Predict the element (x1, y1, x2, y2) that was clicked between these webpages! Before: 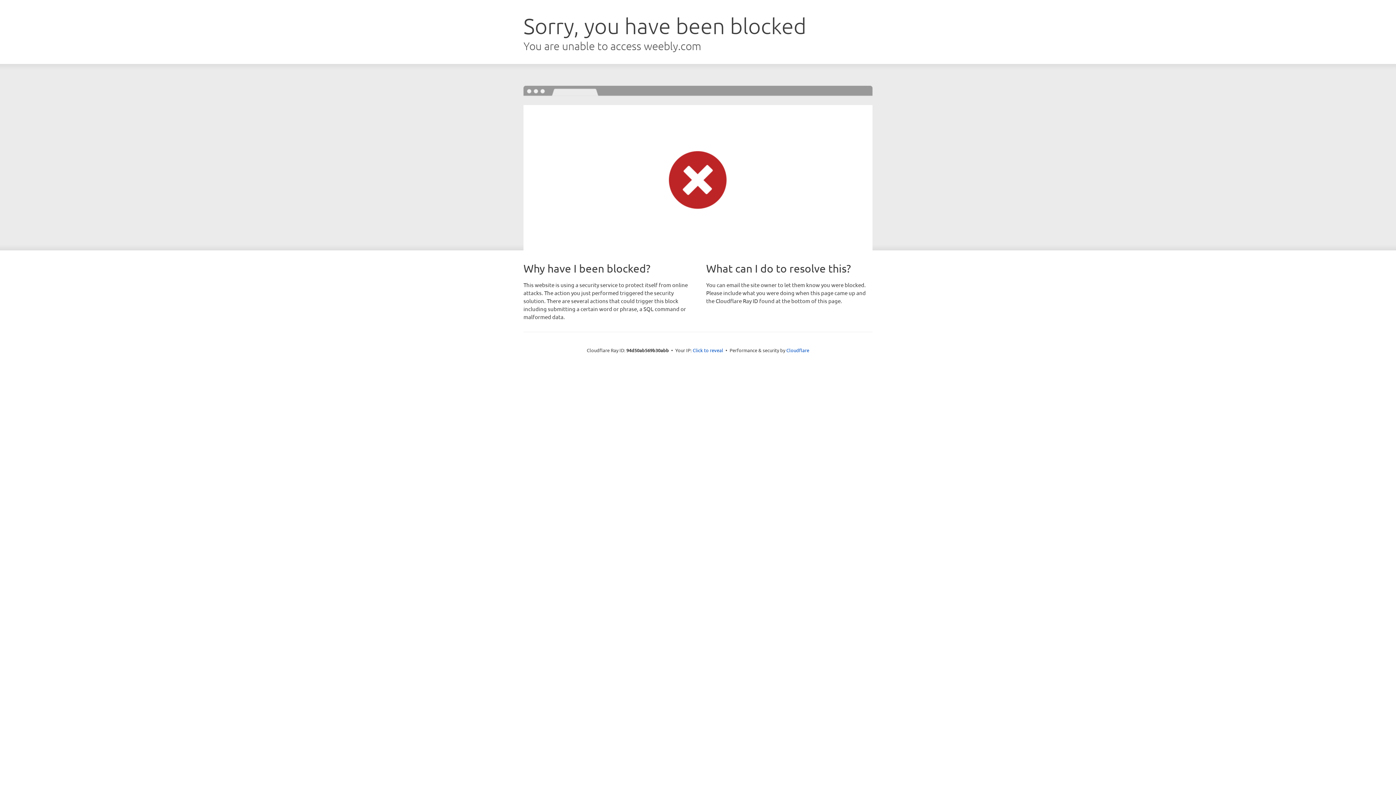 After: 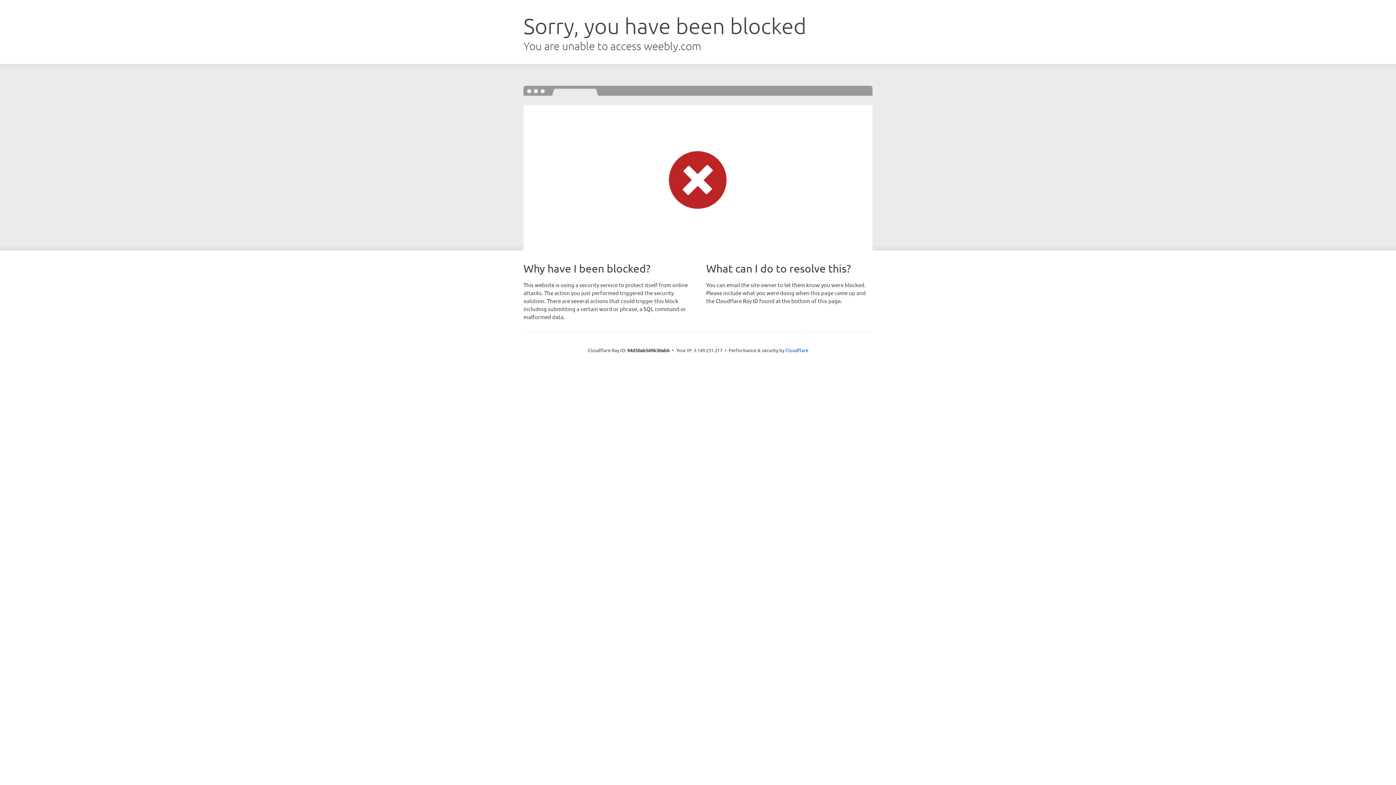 Action: label: Click to reveal bbox: (692, 346, 723, 353)